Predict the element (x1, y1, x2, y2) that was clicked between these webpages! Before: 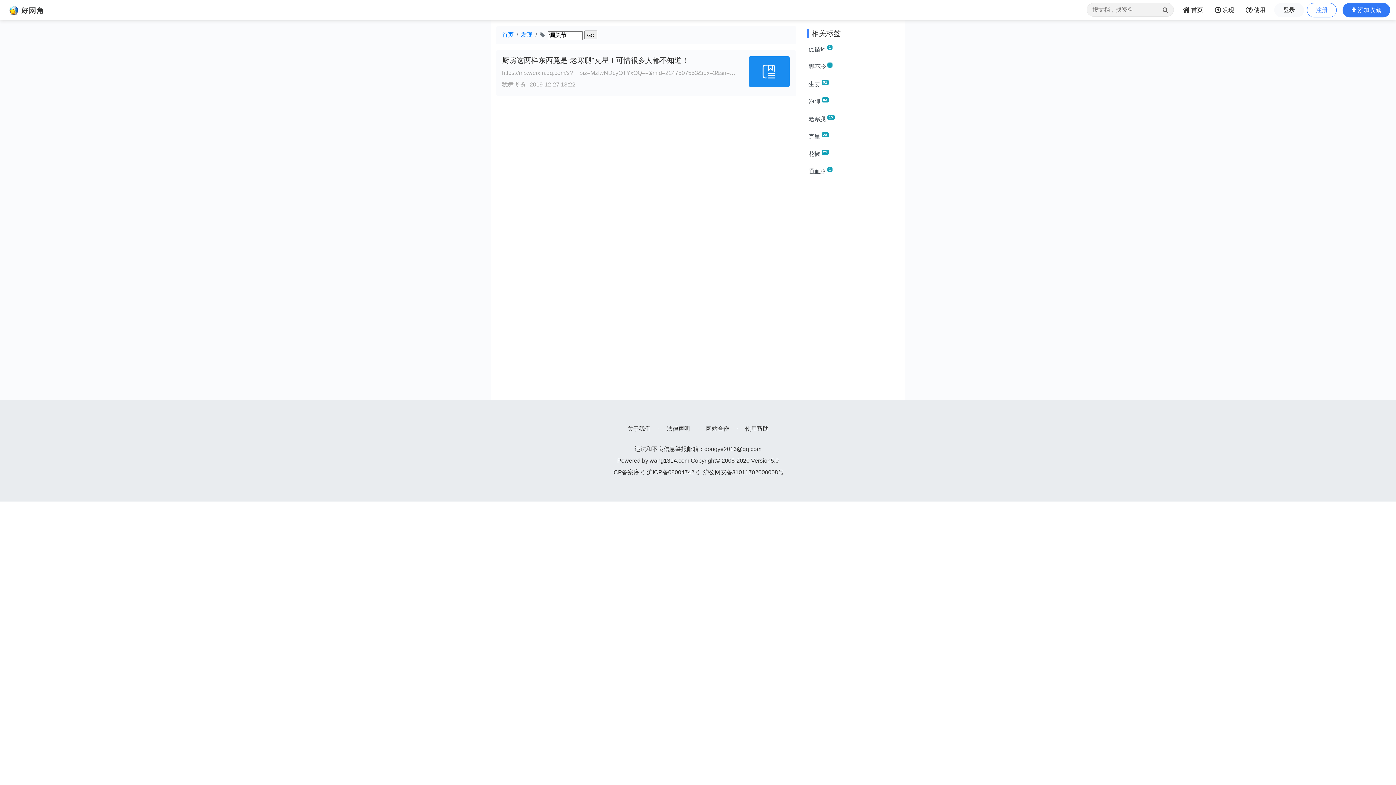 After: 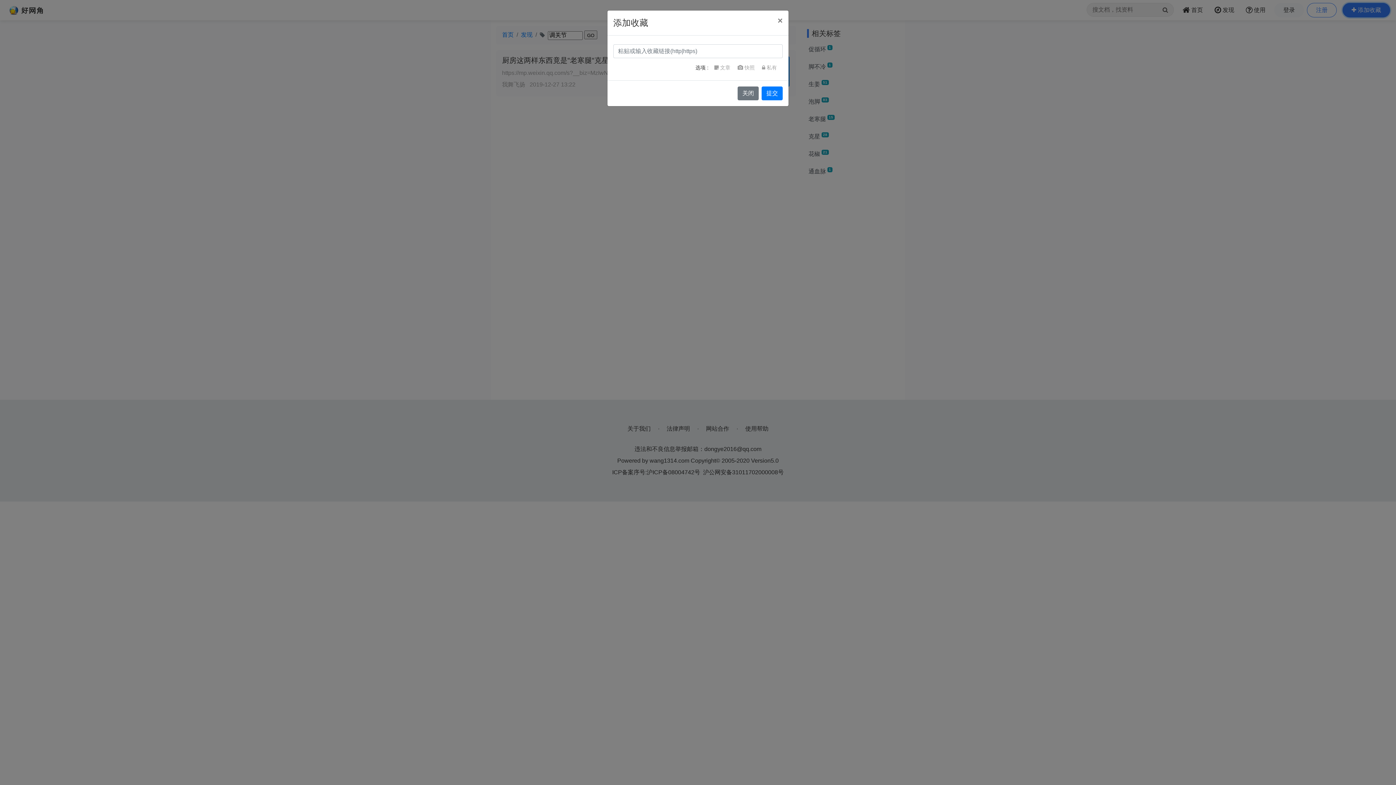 Action: label: 添加收藏 bbox: (1342, 2, 1390, 17)